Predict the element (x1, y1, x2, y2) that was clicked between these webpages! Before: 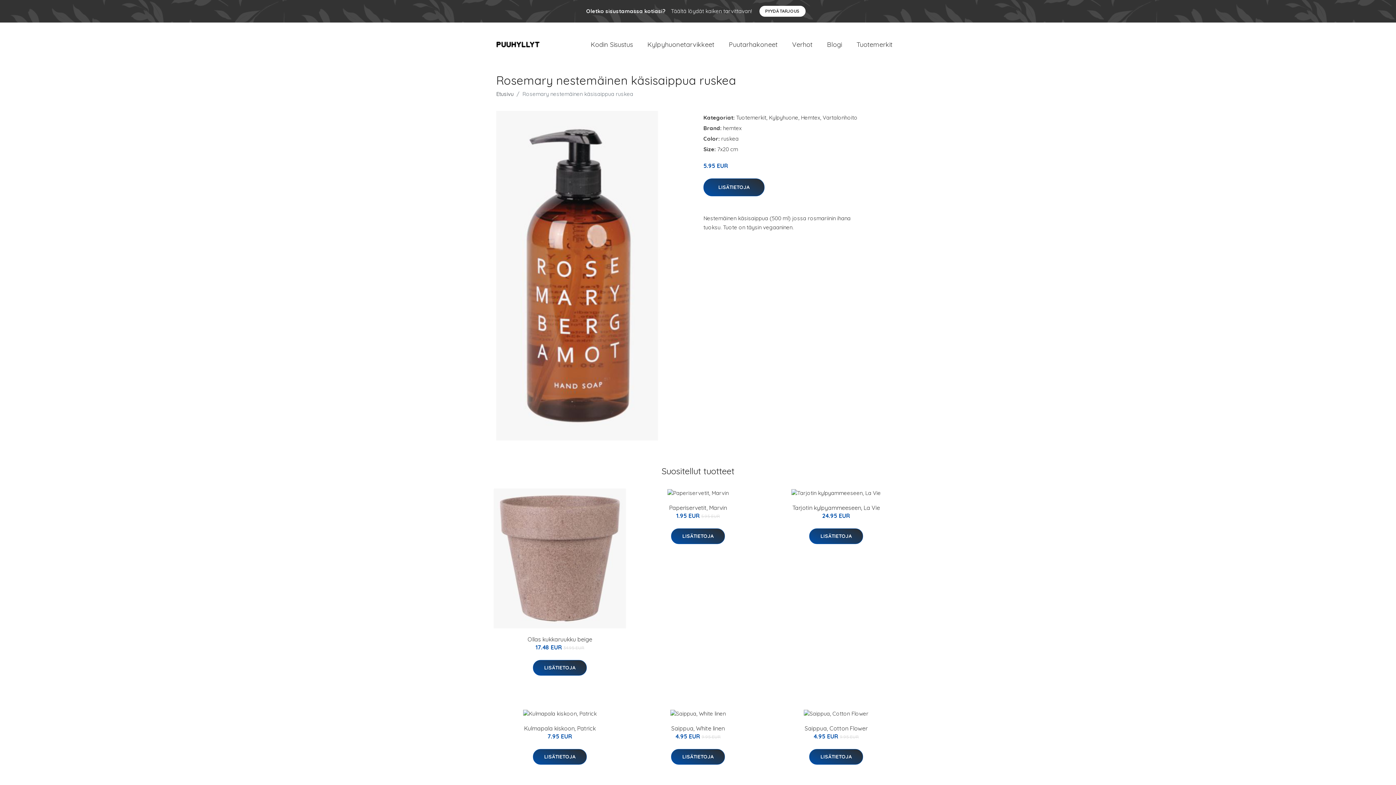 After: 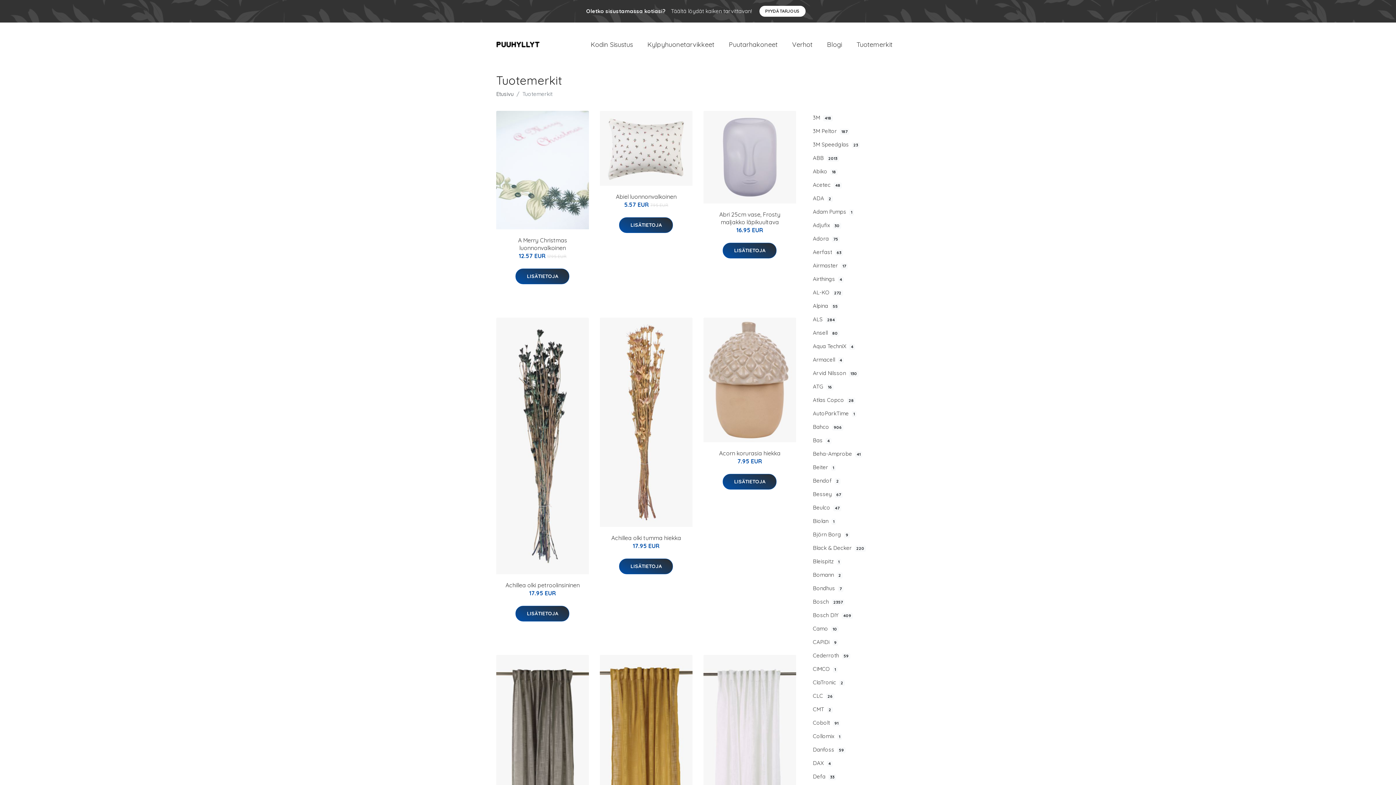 Action: label: Tuotemerkit bbox: (736, 114, 766, 121)